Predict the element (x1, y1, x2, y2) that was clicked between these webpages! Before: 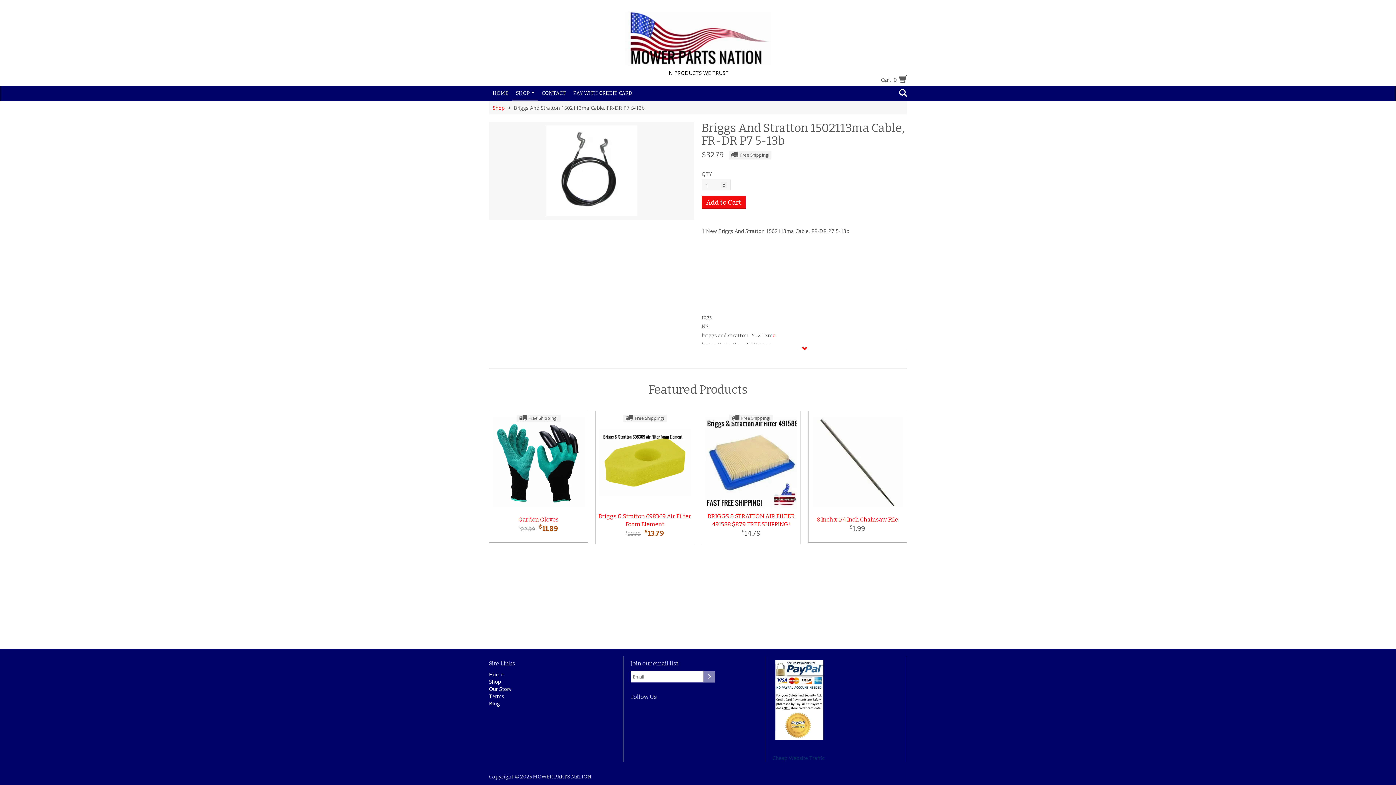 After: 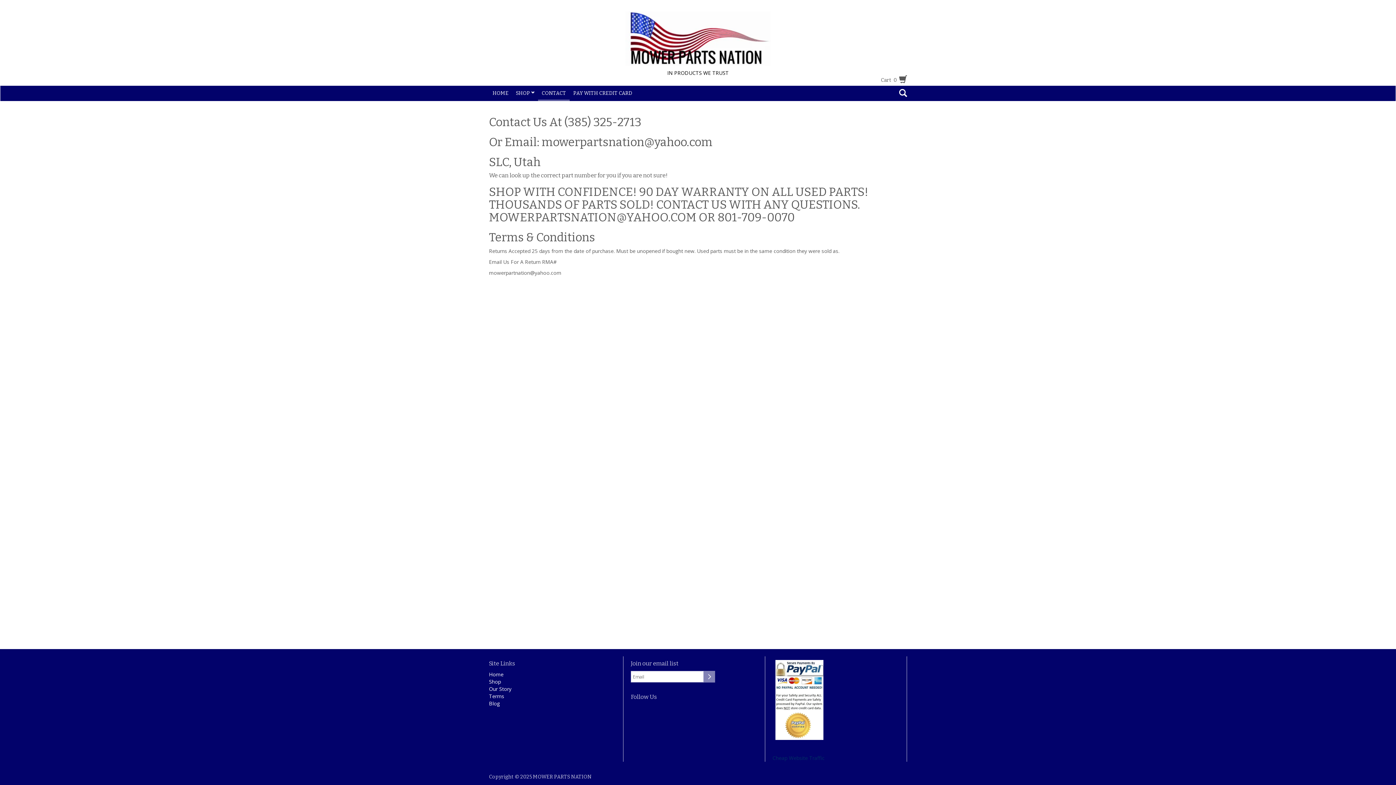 Action: bbox: (538, 85, 569, 101) label: CONTACT